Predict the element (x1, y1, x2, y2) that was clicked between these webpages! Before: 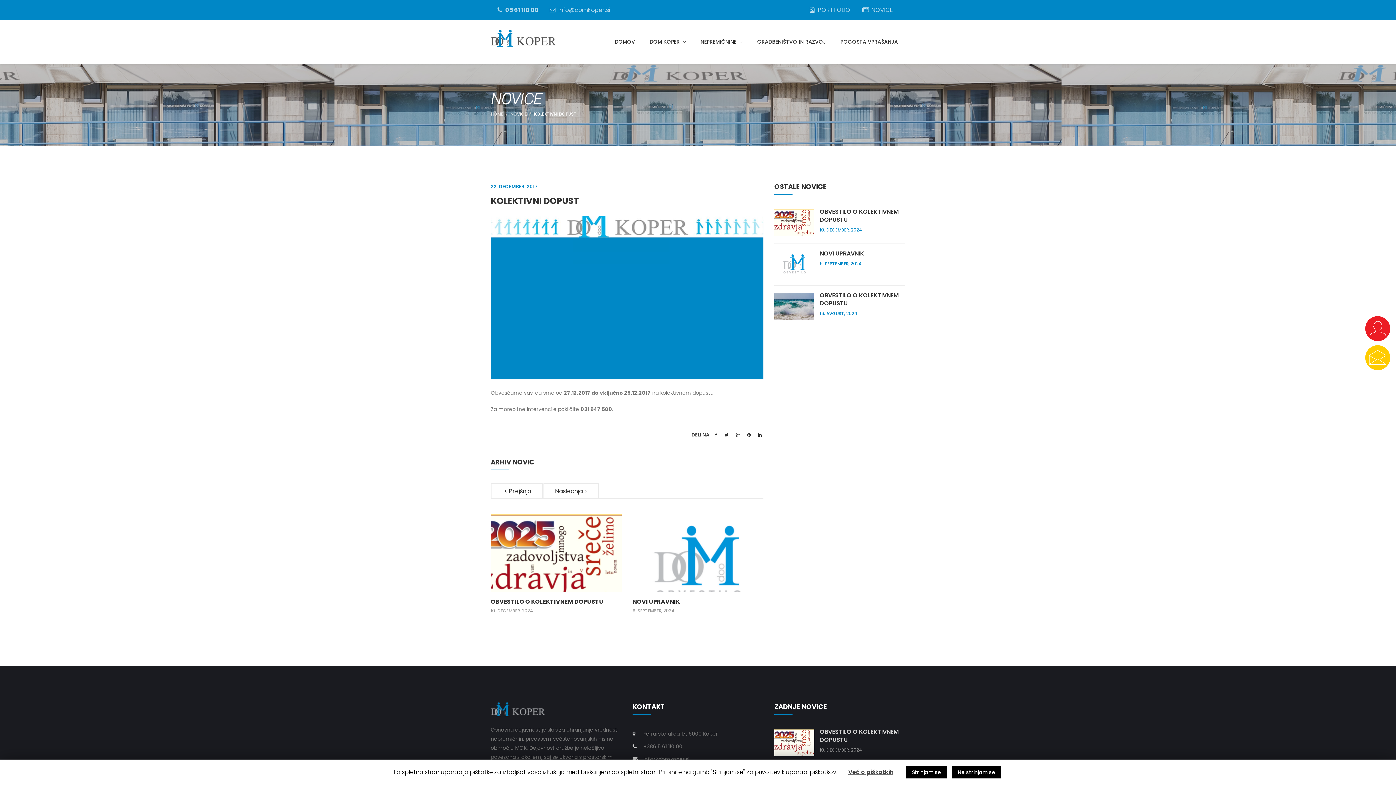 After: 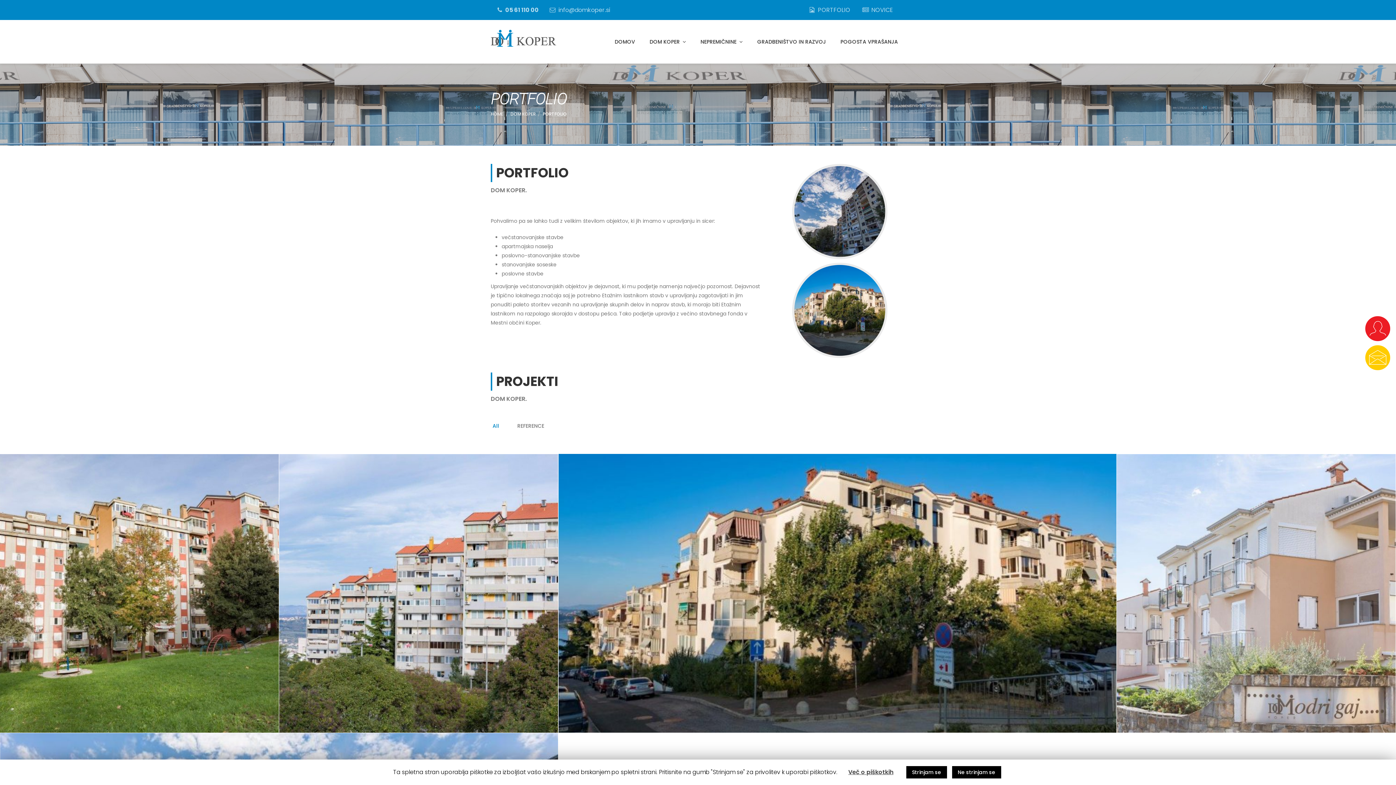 Action: bbox: (803, 3, 855, 16) label:  PORTFOLIO